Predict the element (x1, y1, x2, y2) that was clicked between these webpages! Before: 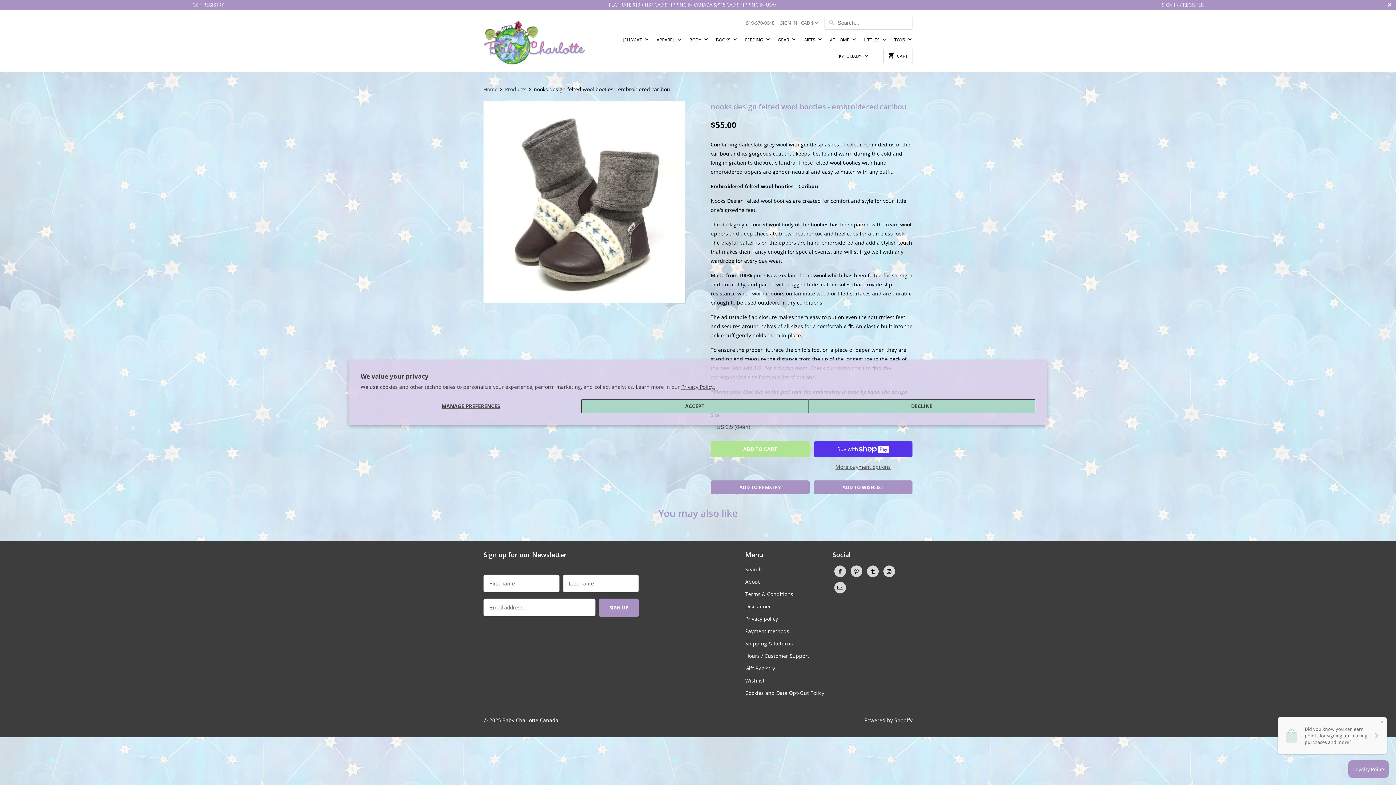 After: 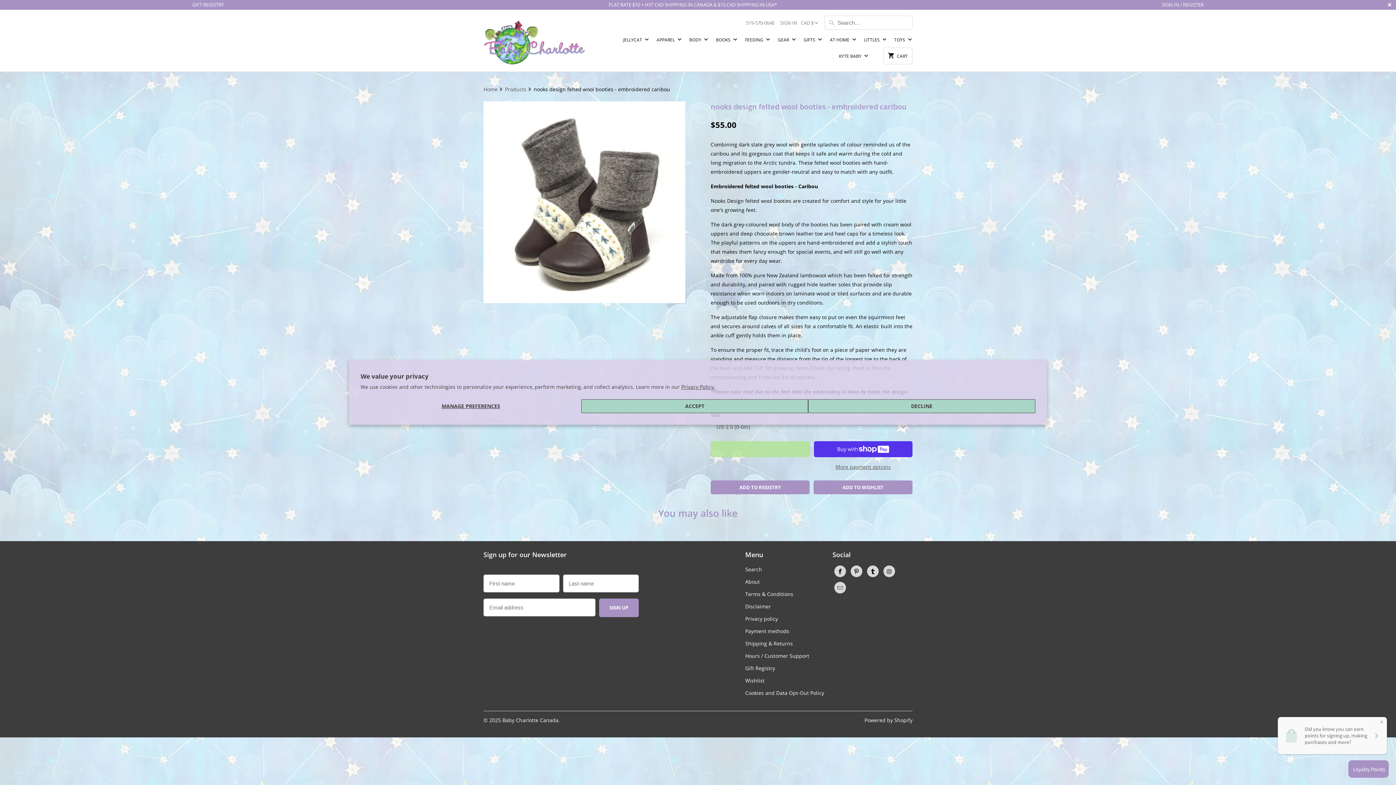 Action: label: ADD TO CART bbox: (710, 441, 809, 457)